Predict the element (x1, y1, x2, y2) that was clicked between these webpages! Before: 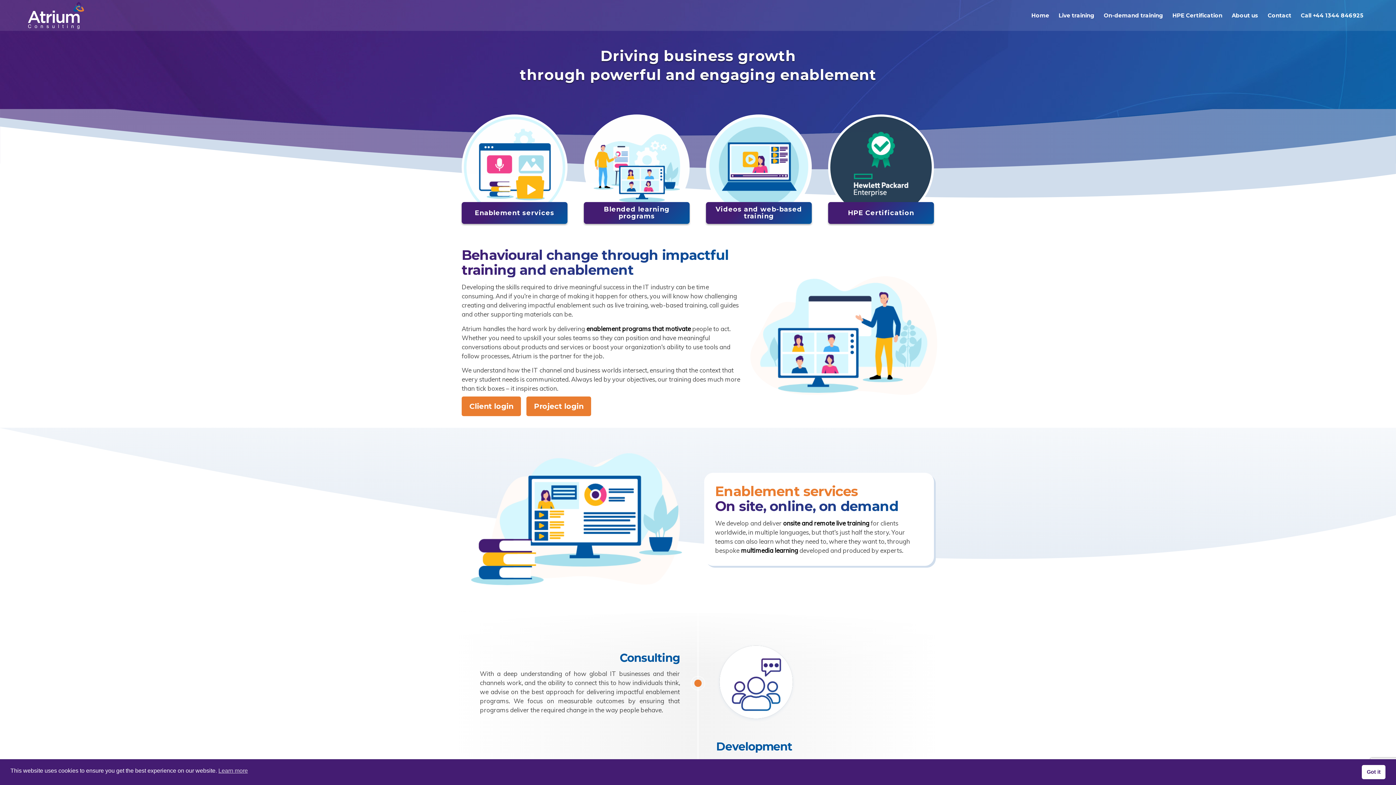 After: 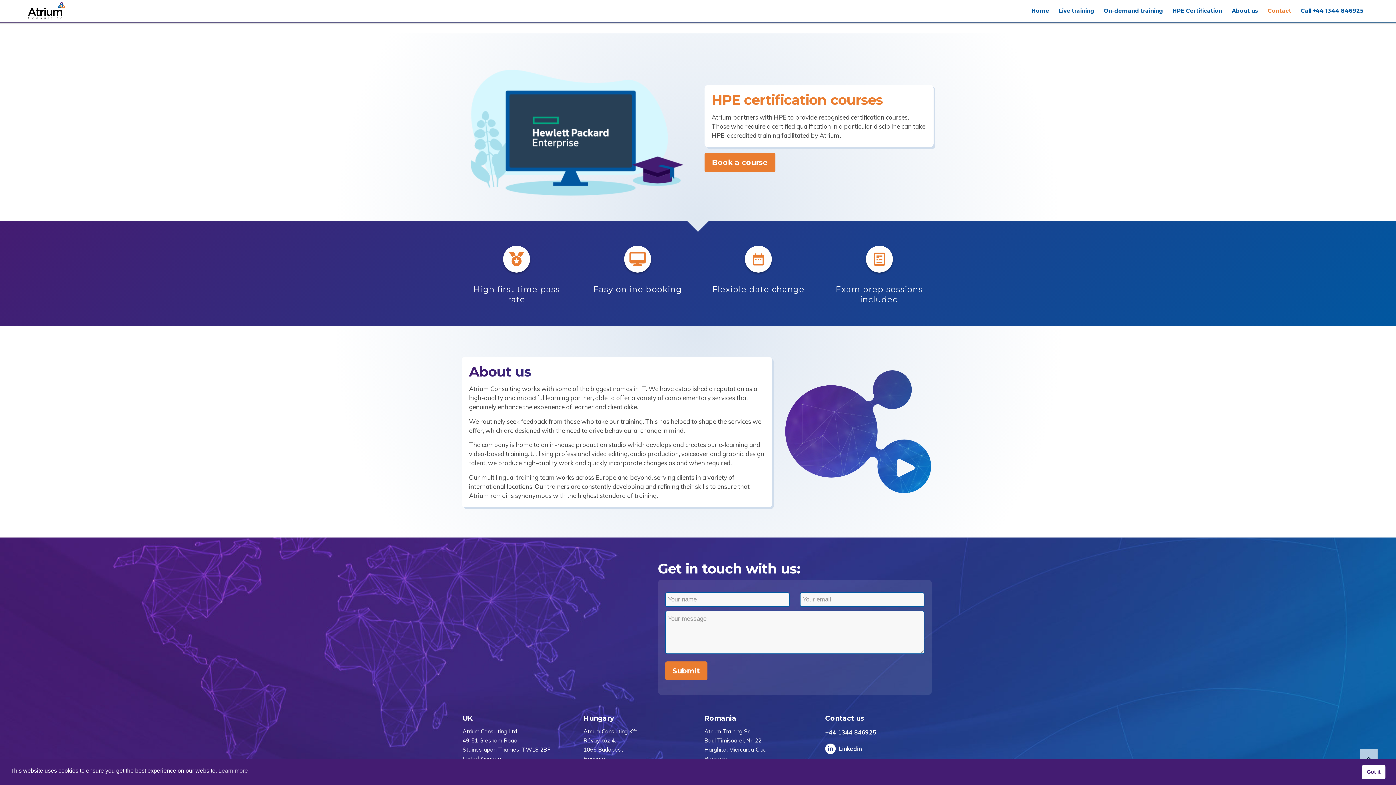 Action: label: Contact bbox: (1263, 0, 1296, 30)